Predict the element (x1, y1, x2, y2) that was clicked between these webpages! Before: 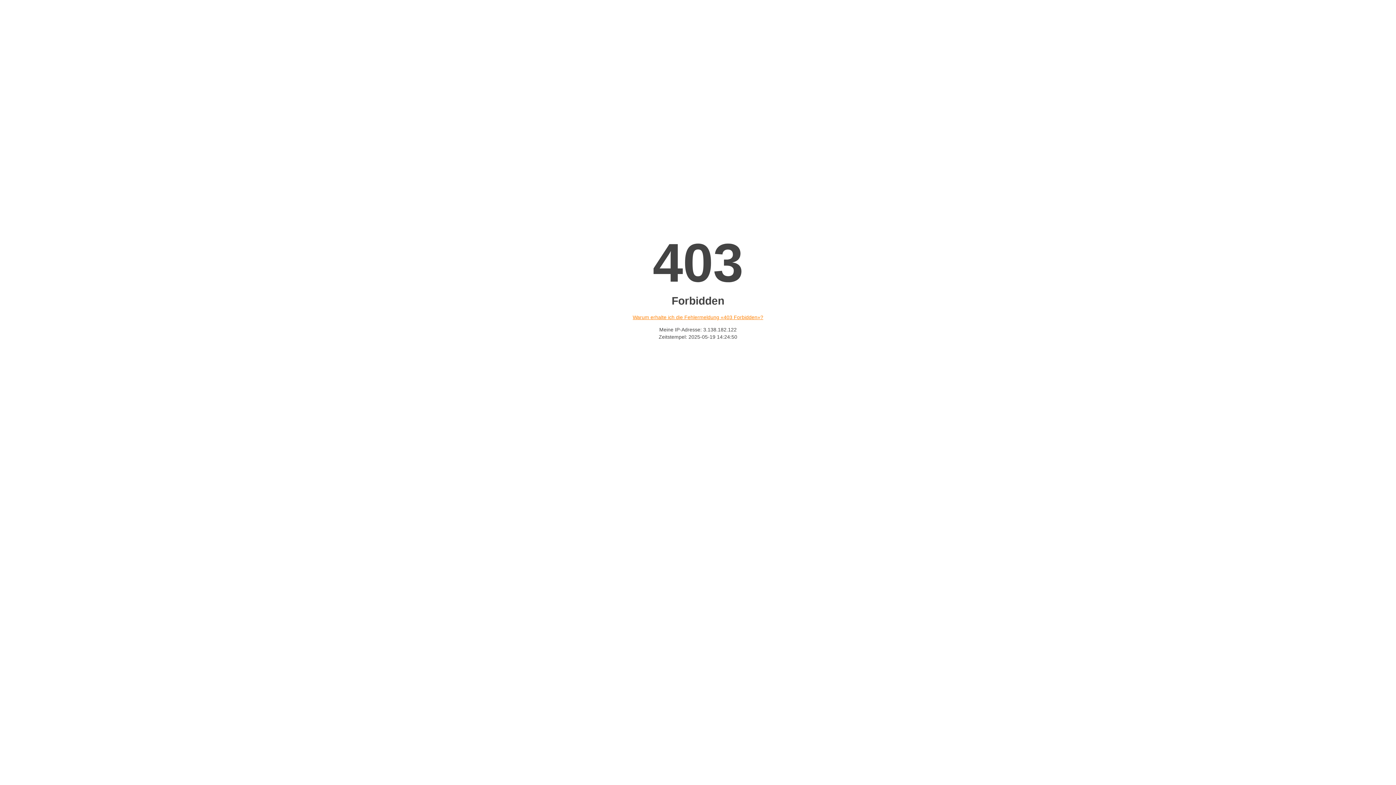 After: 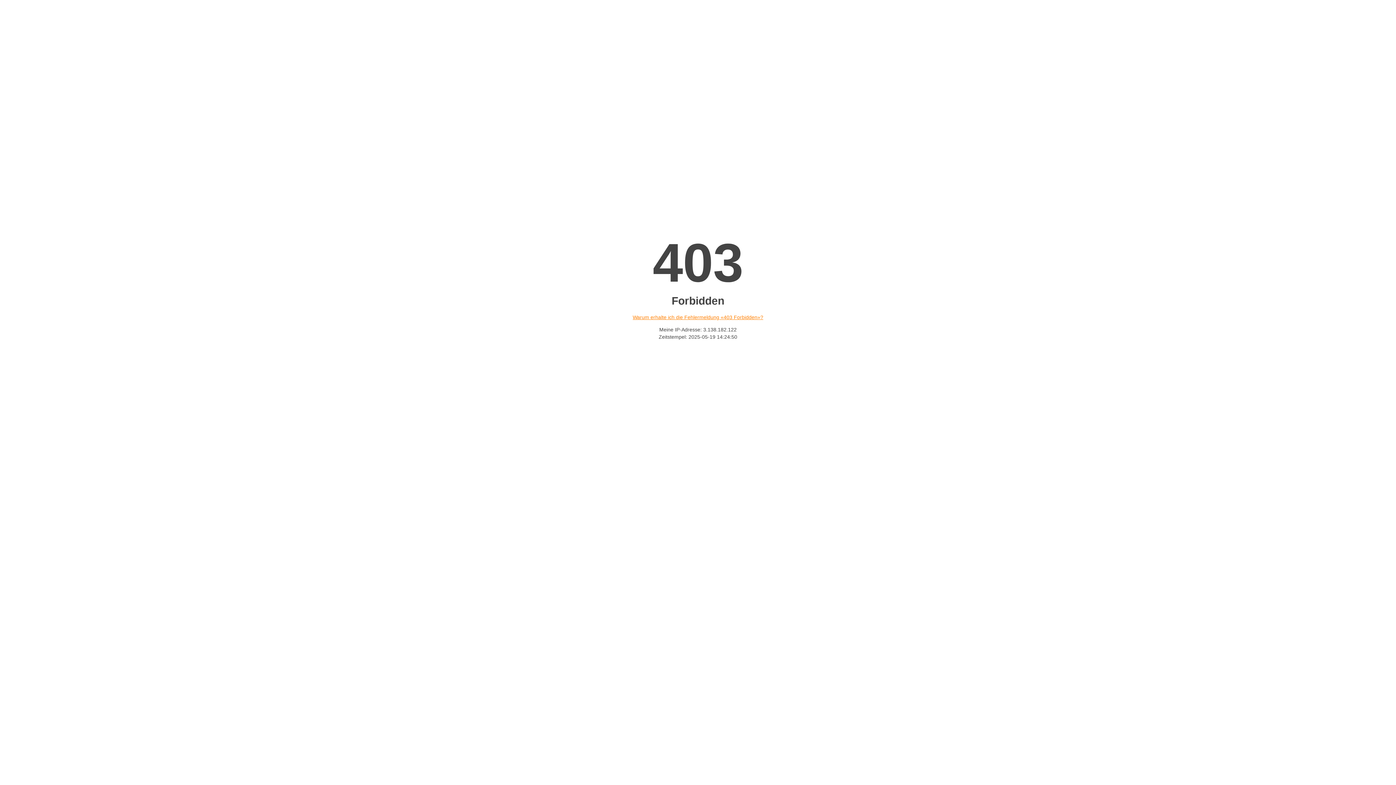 Action: bbox: (632, 314, 763, 320) label: Warum erhalte ich die Fehlermeldung «403 Forbidden»?